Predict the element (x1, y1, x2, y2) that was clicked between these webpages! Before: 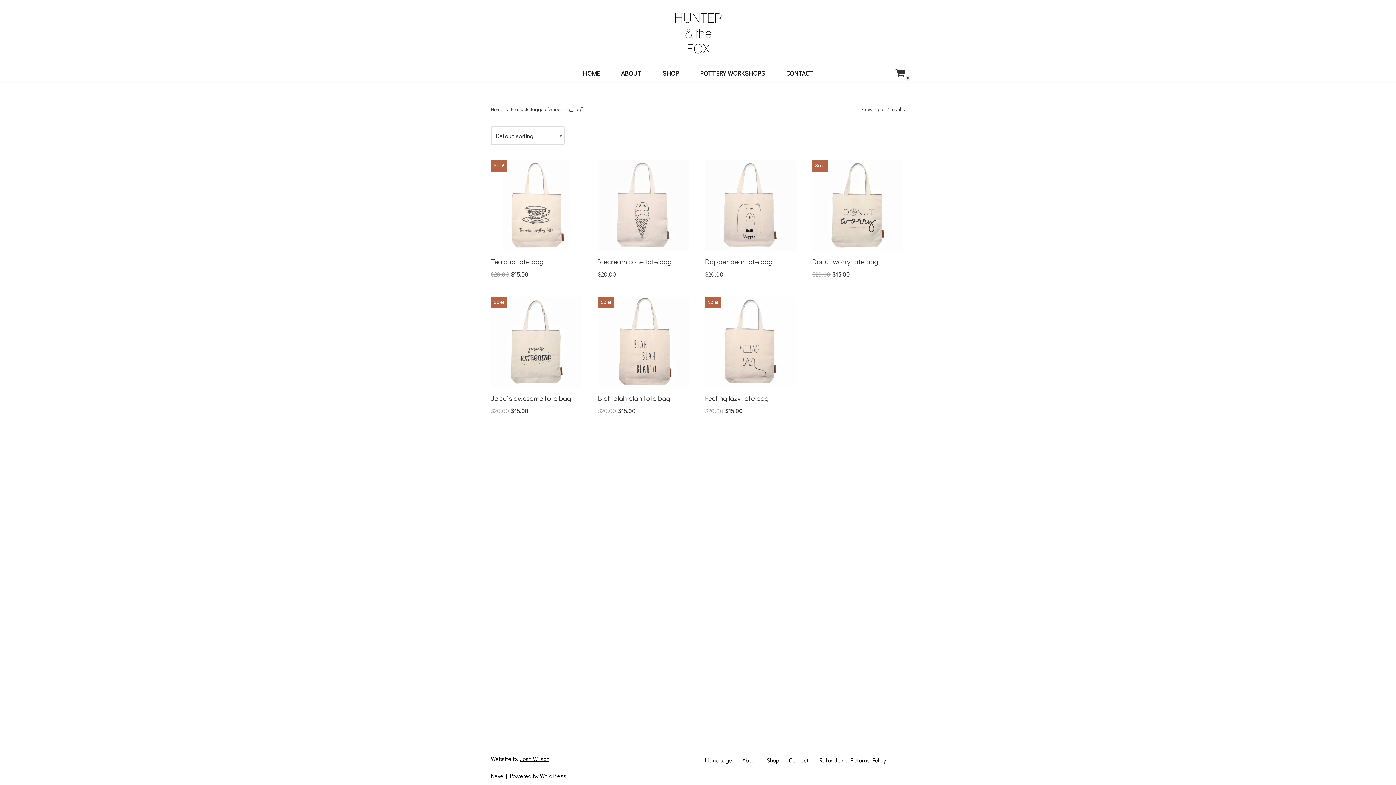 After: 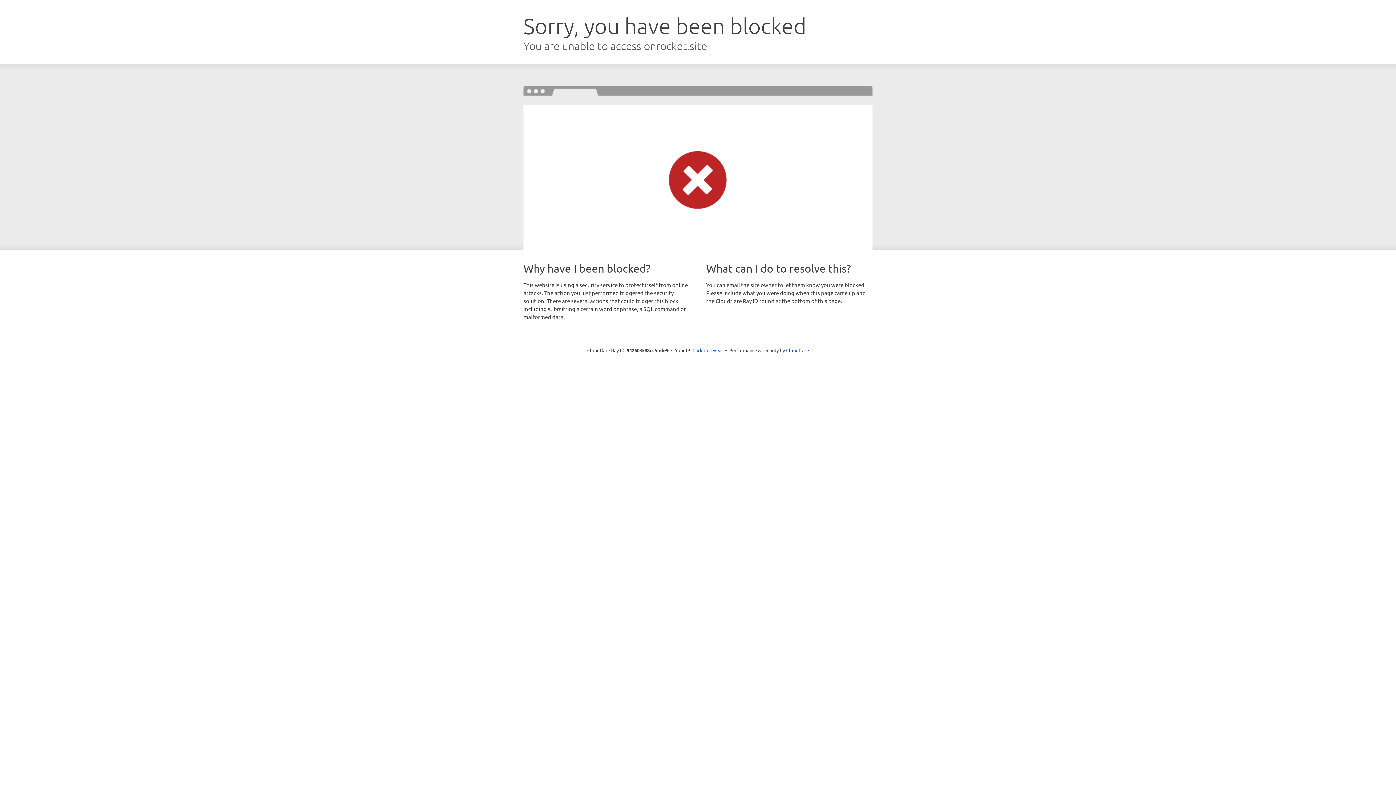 Action: label: Neve bbox: (490, 772, 503, 780)